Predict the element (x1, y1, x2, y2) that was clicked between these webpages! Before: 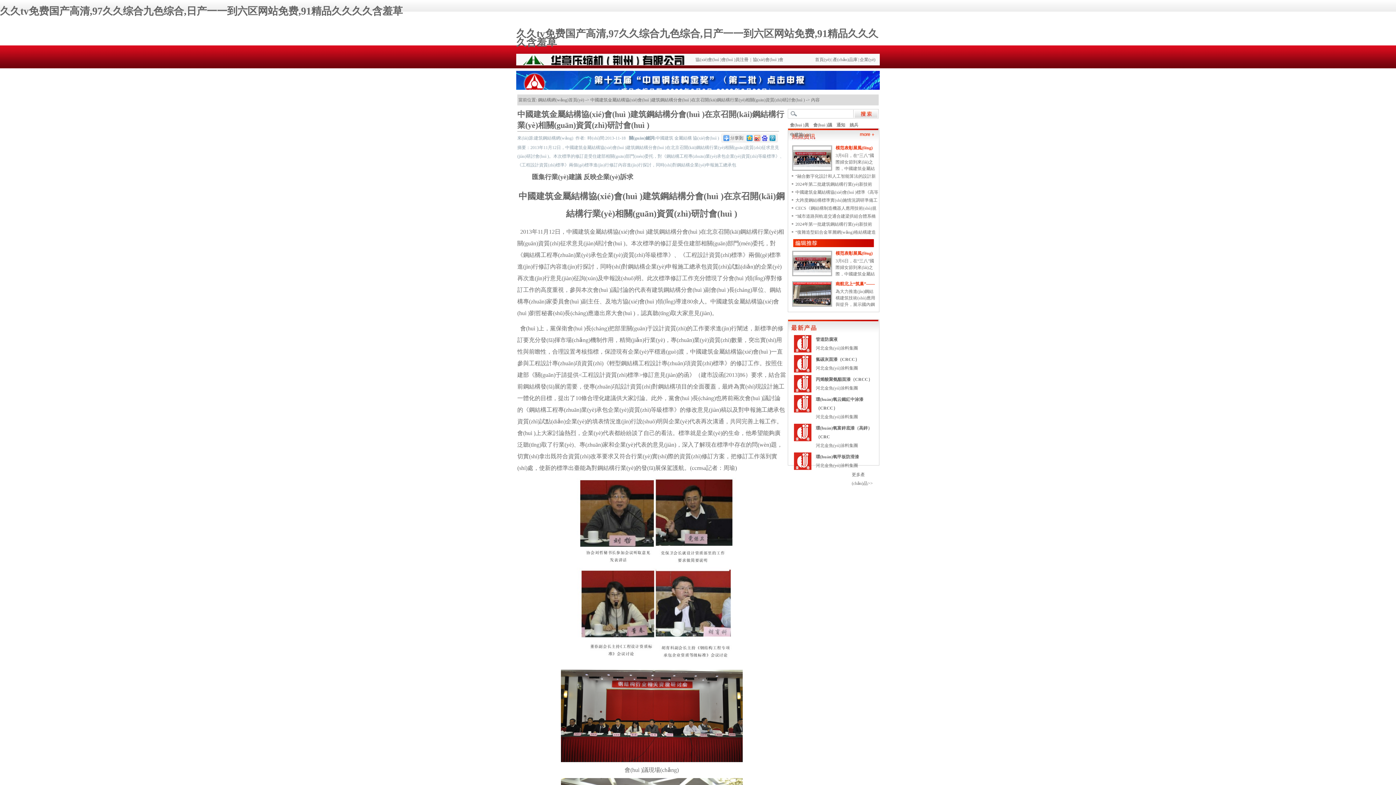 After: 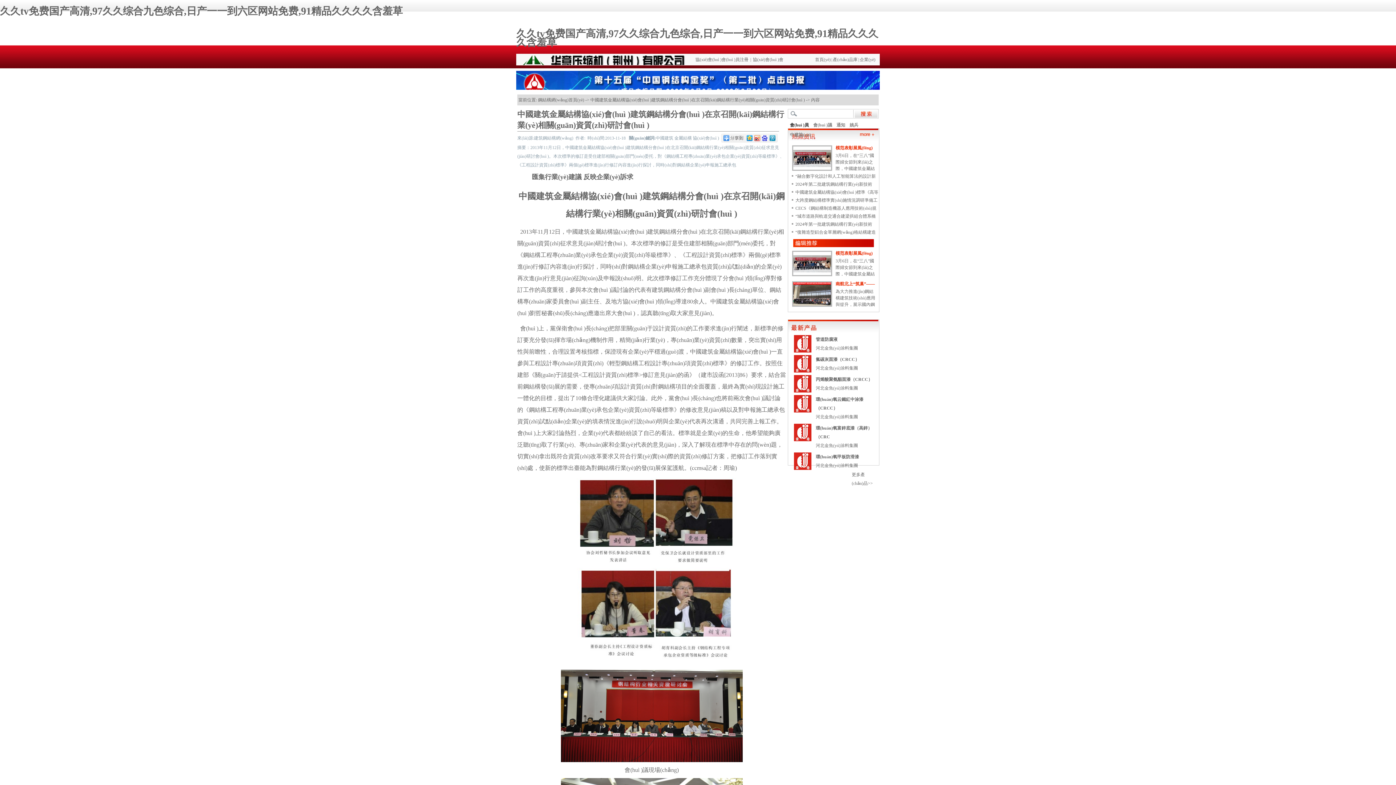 Action: bbox: (788, 120, 811, 130) label: 會(huì )員